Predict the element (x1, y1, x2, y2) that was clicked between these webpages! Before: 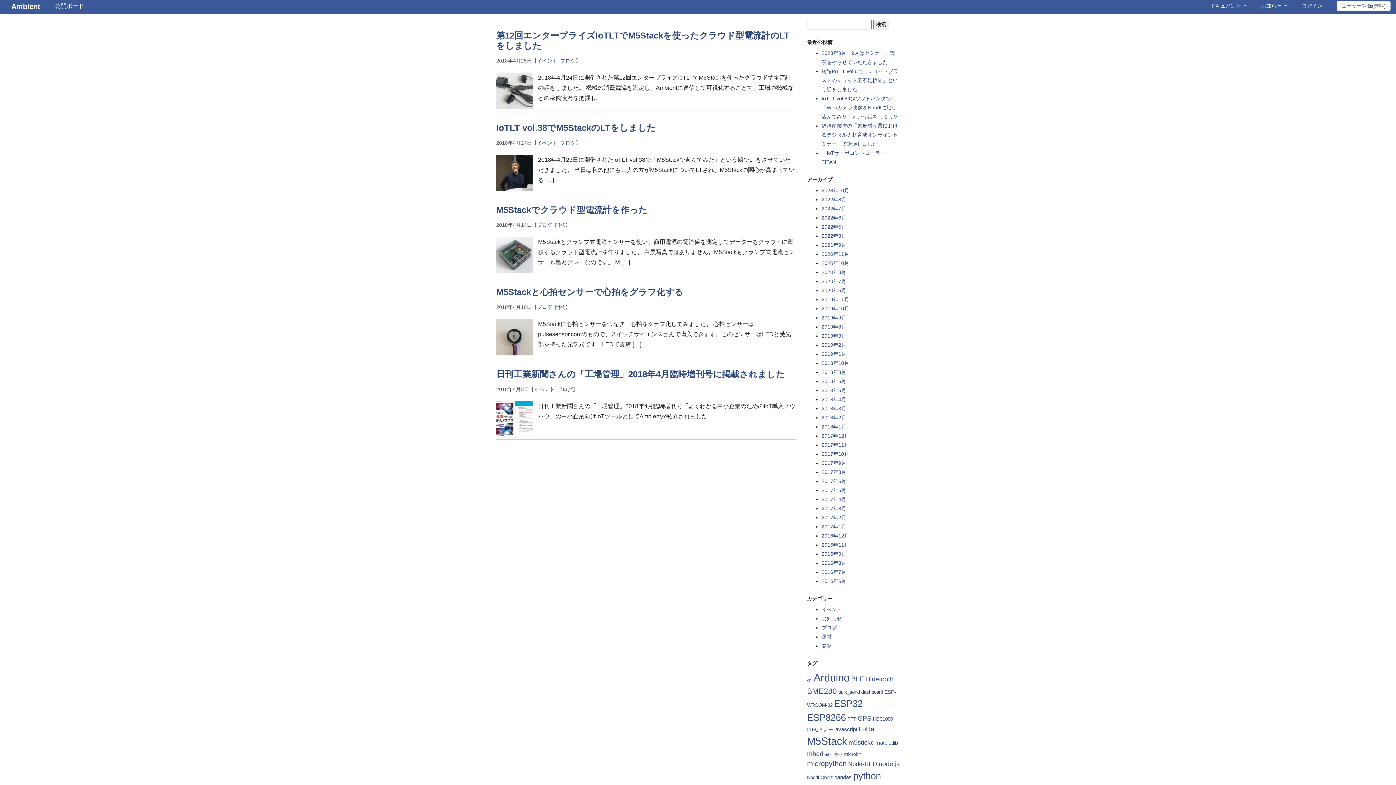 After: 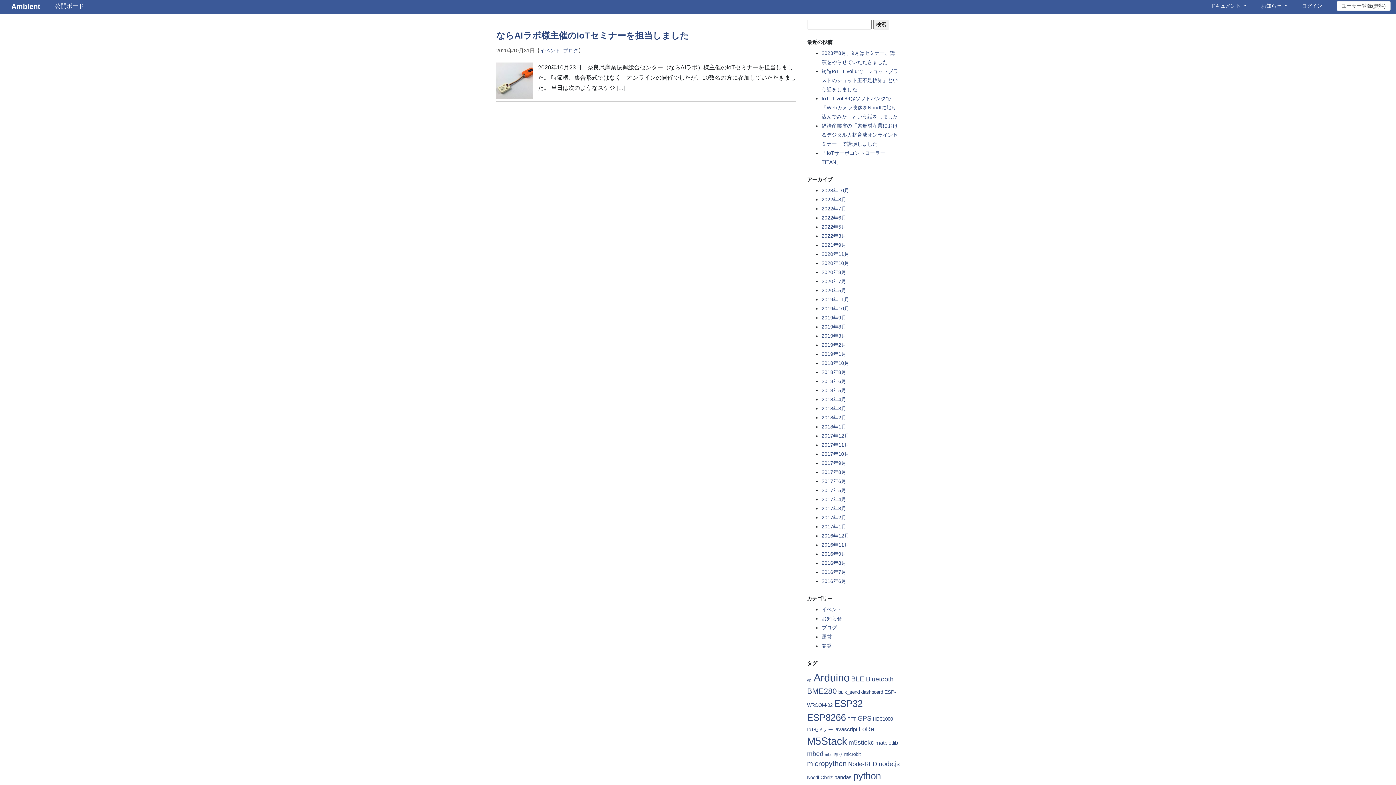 Action: bbox: (821, 260, 849, 266) label: 2020年10月